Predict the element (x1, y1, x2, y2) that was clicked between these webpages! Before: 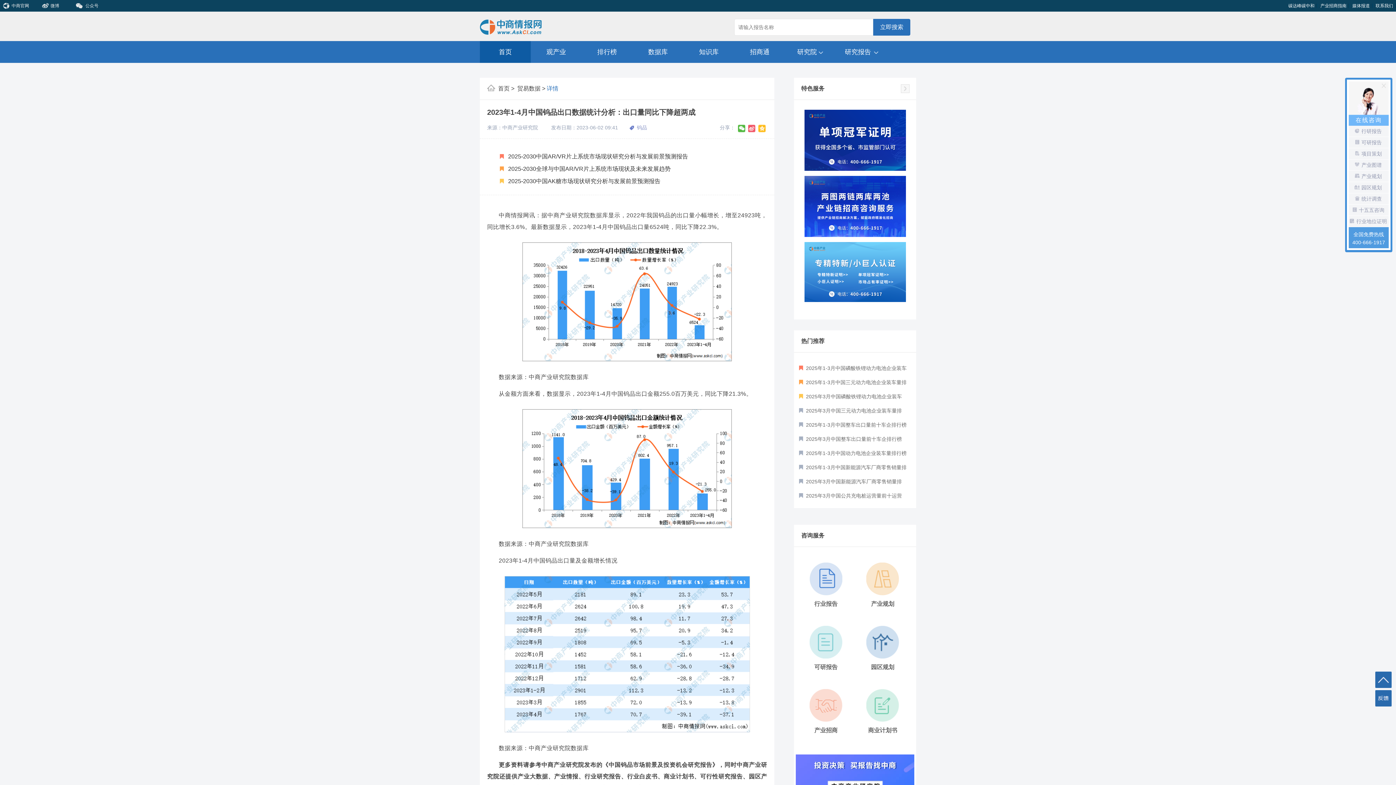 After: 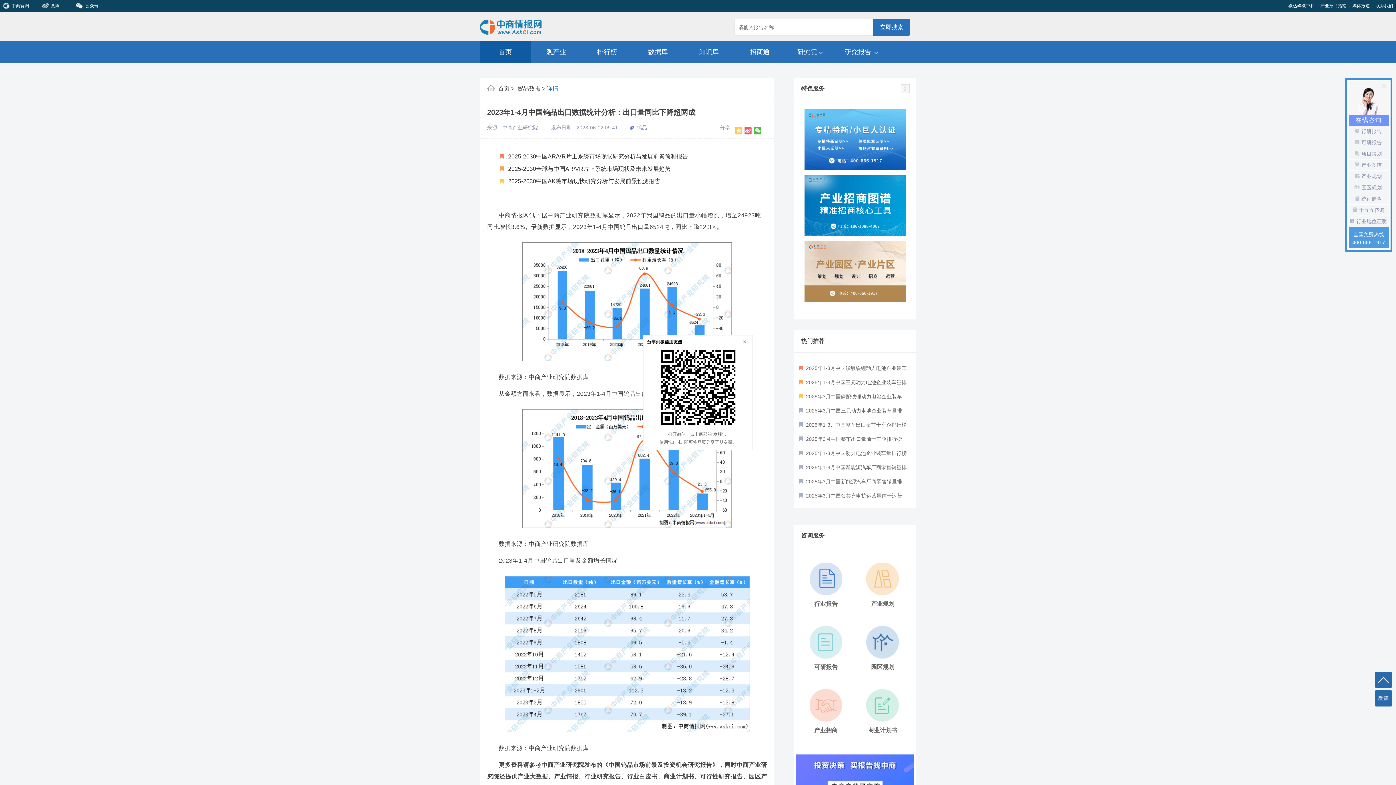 Action: bbox: (738, 124, 745, 132)